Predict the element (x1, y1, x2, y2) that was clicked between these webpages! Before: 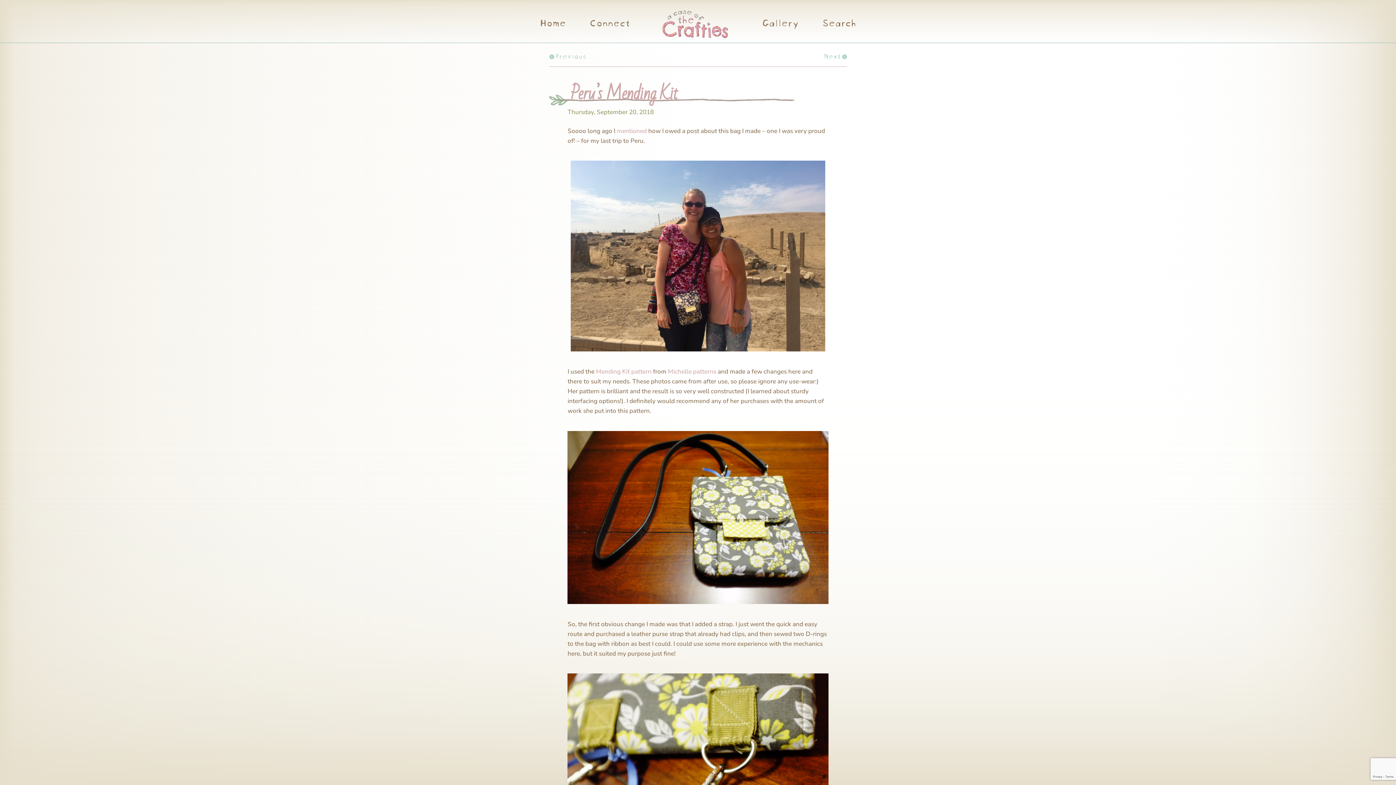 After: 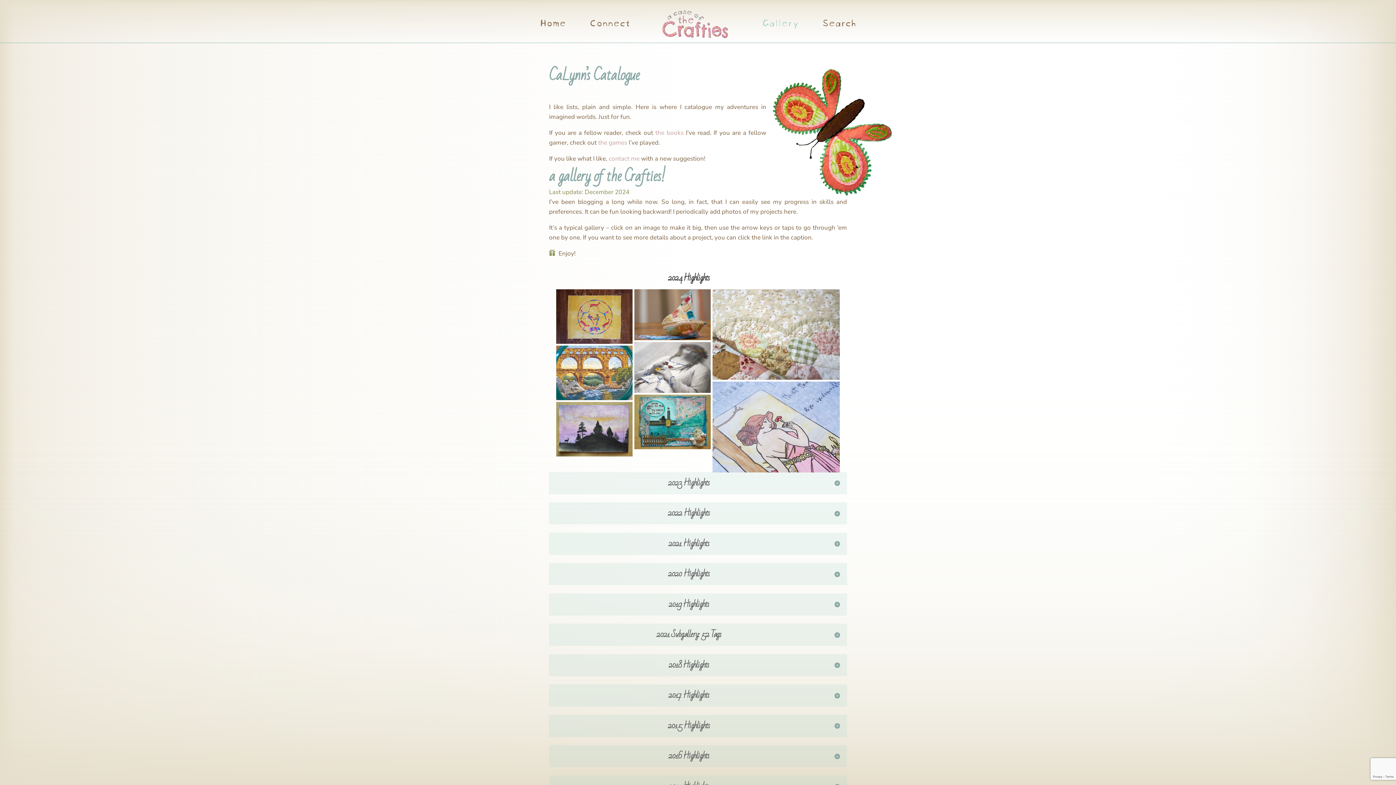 Action: label: Gallery bbox: (755, 19, 805, 42)